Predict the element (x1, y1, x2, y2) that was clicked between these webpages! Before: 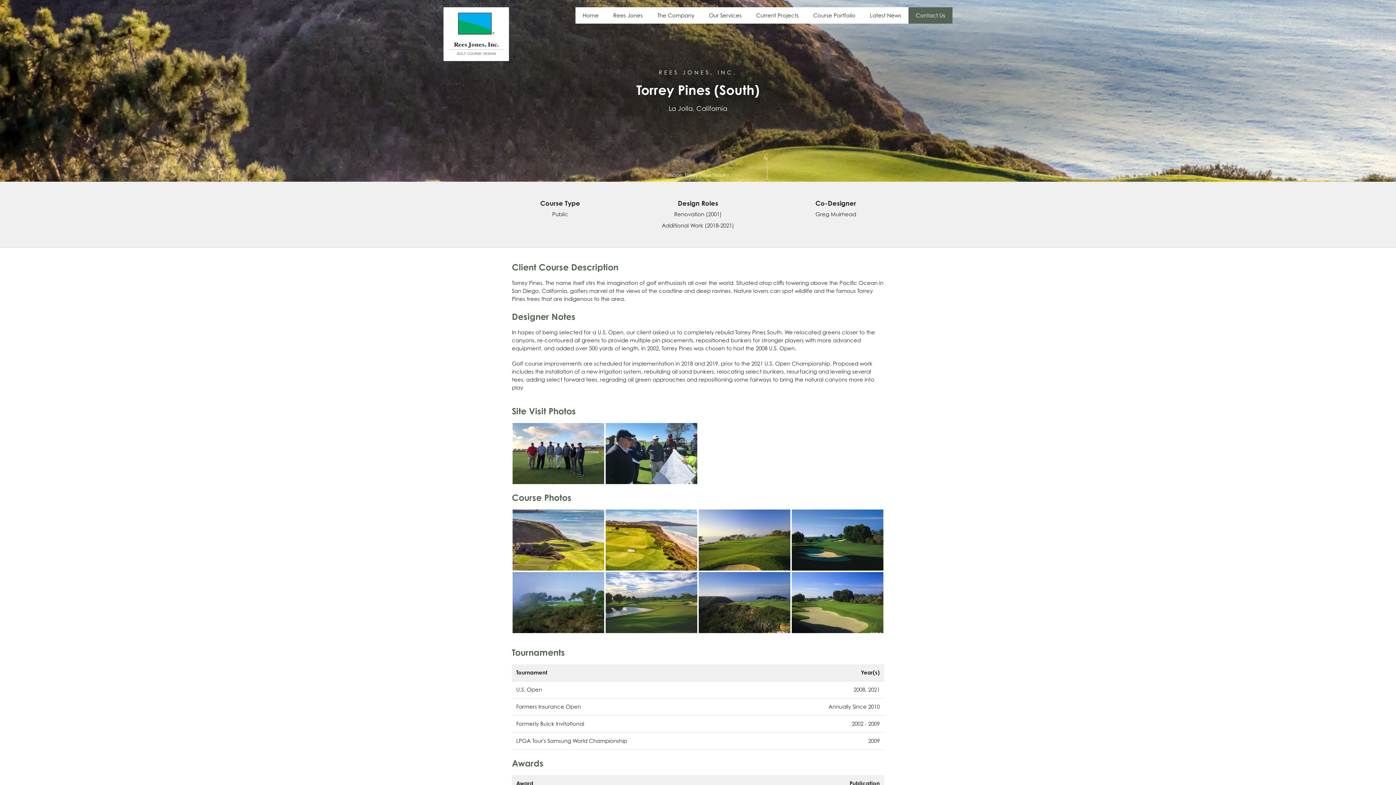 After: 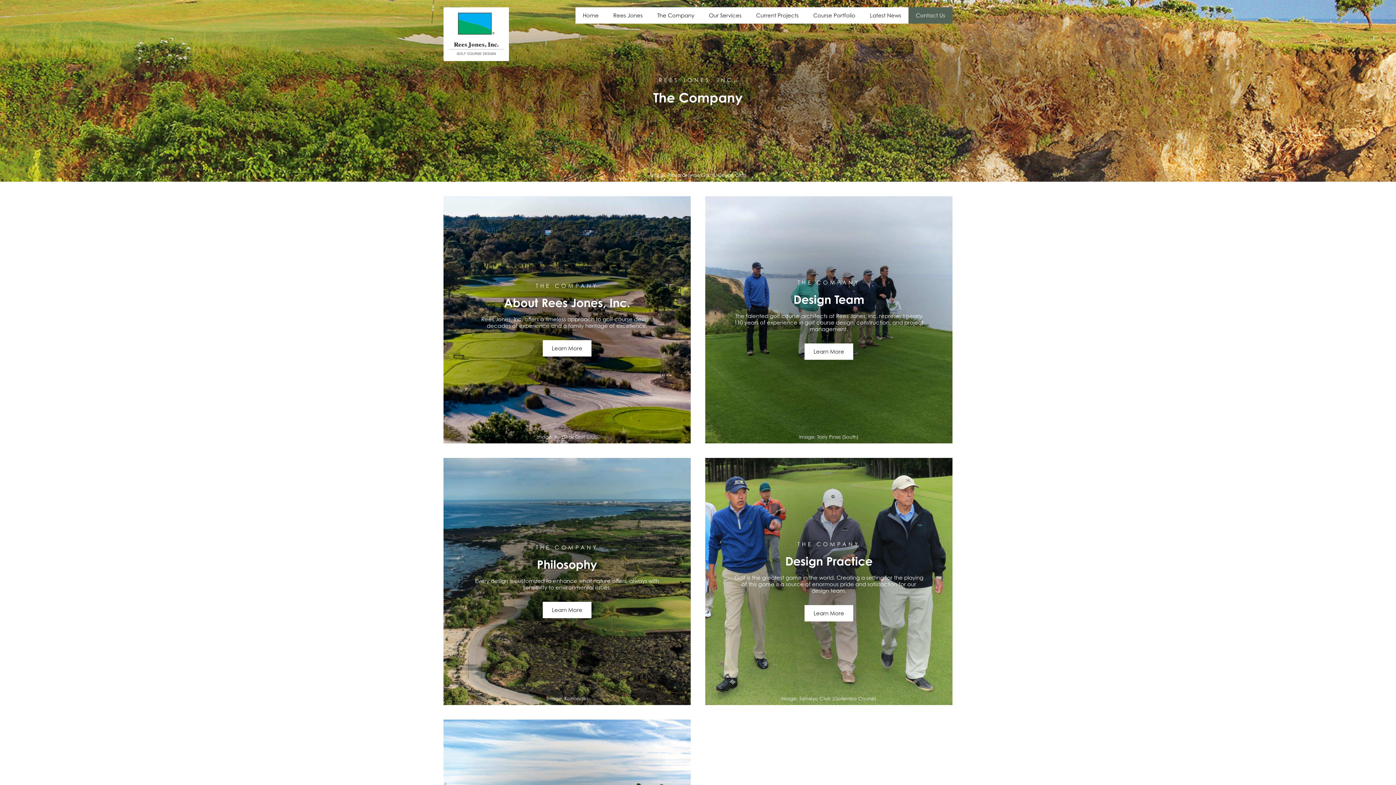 Action: label: The Company bbox: (657, 7, 694, 23)